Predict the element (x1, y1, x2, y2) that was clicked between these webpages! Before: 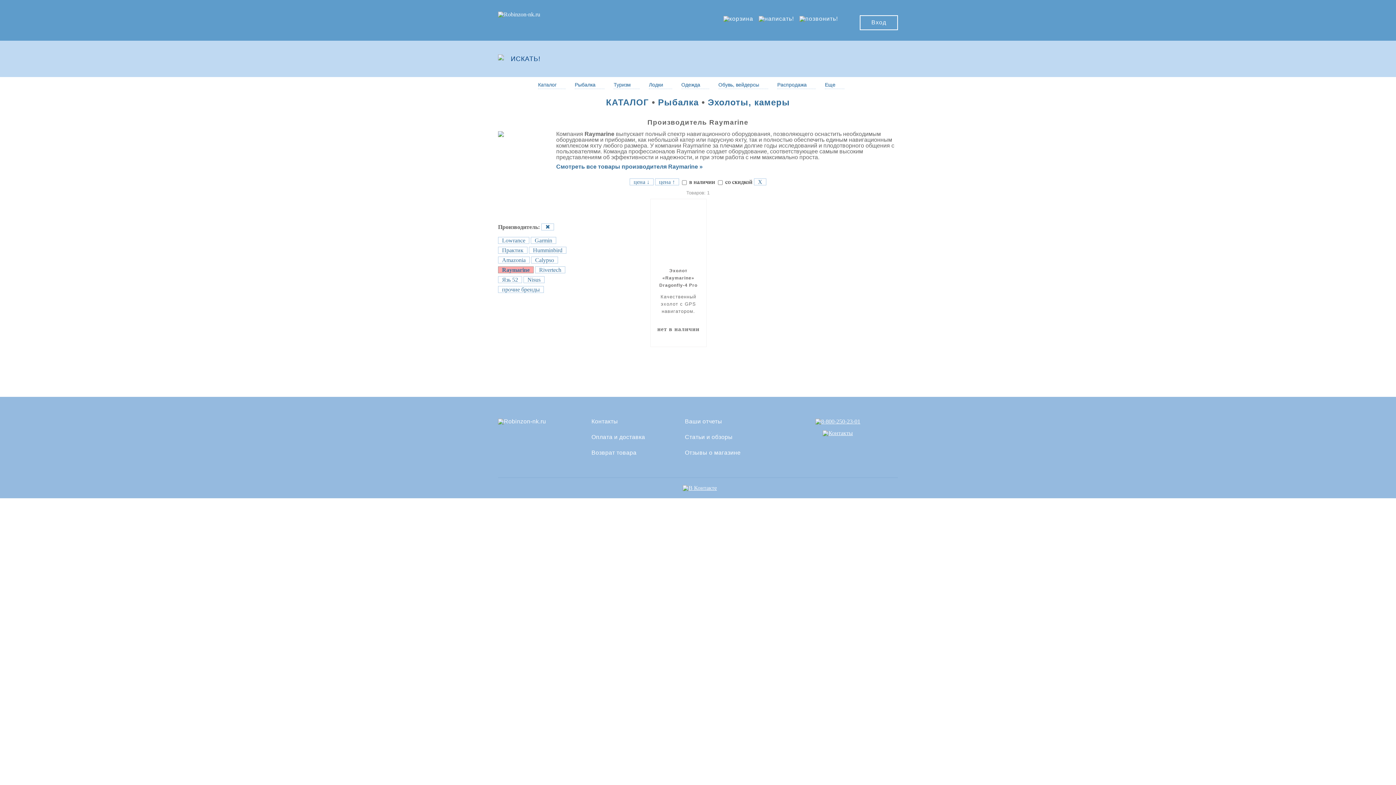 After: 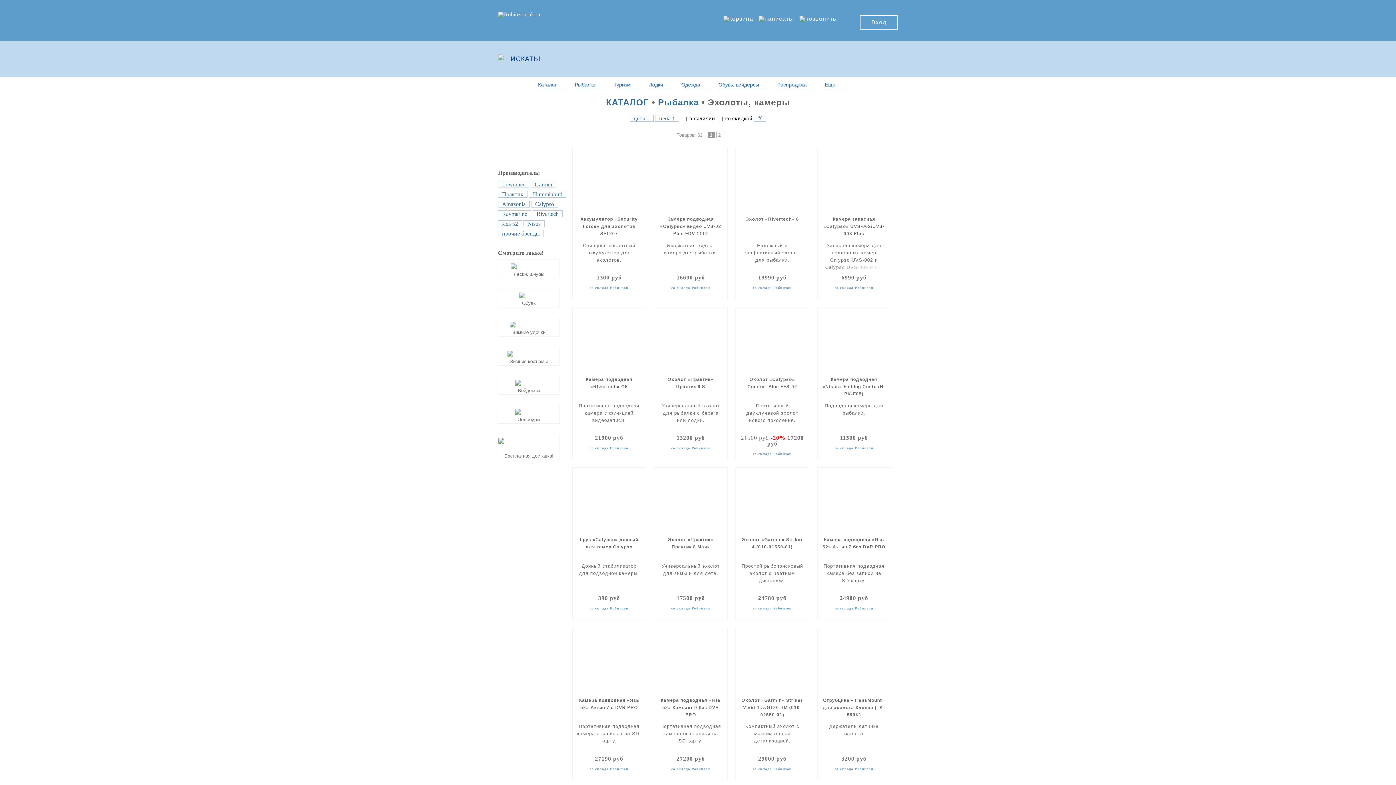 Action: label: X bbox: (754, 175, 766, 188)